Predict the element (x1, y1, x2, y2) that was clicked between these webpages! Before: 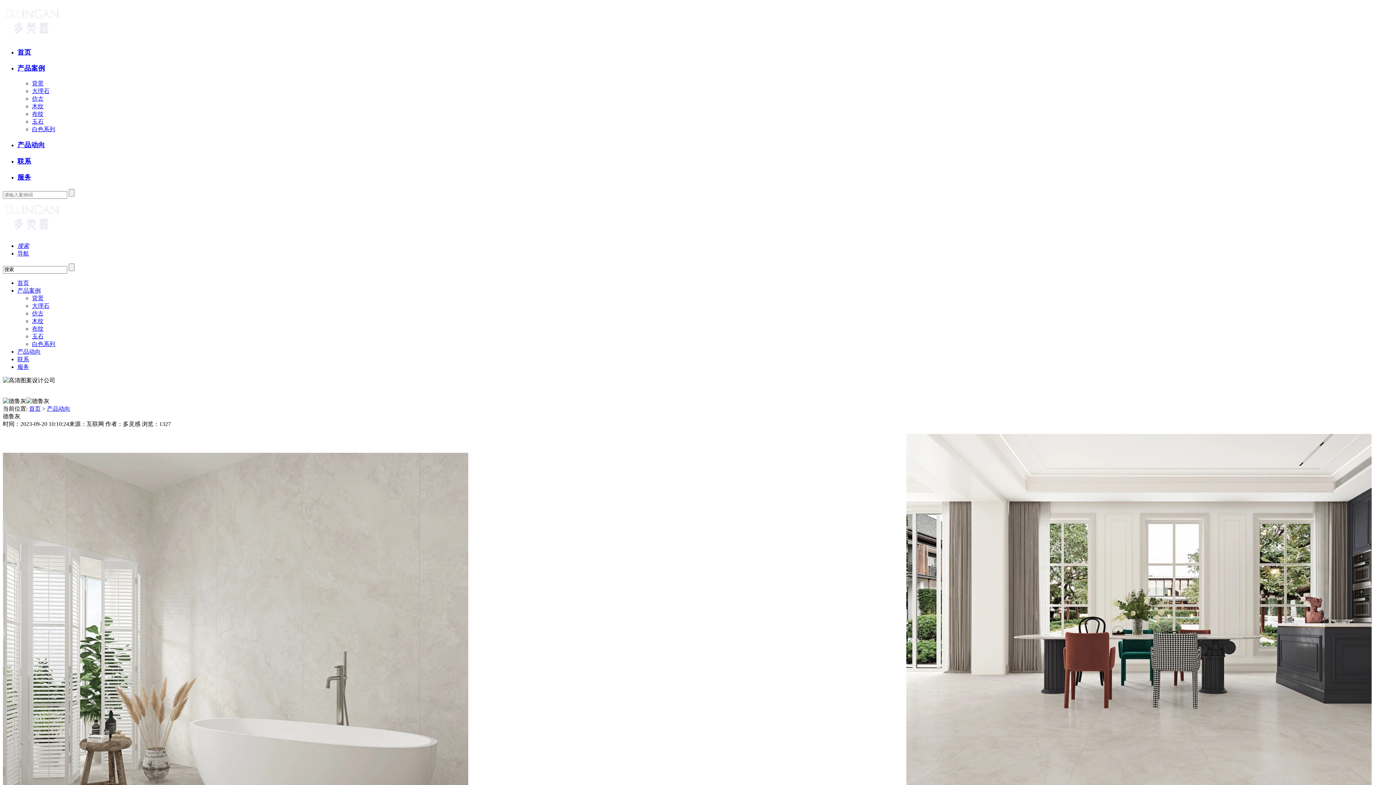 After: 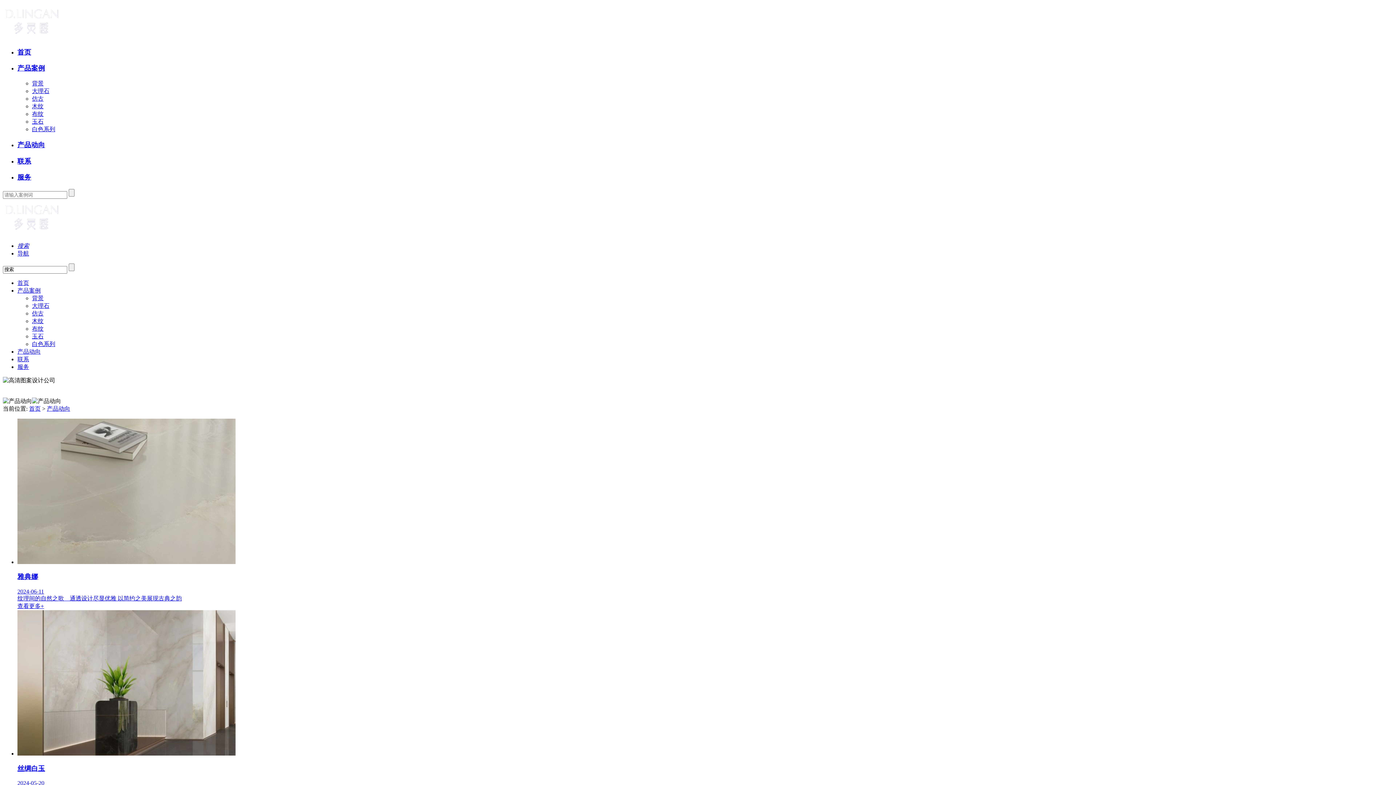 Action: label: 产品动向 bbox: (17, 141, 45, 148)